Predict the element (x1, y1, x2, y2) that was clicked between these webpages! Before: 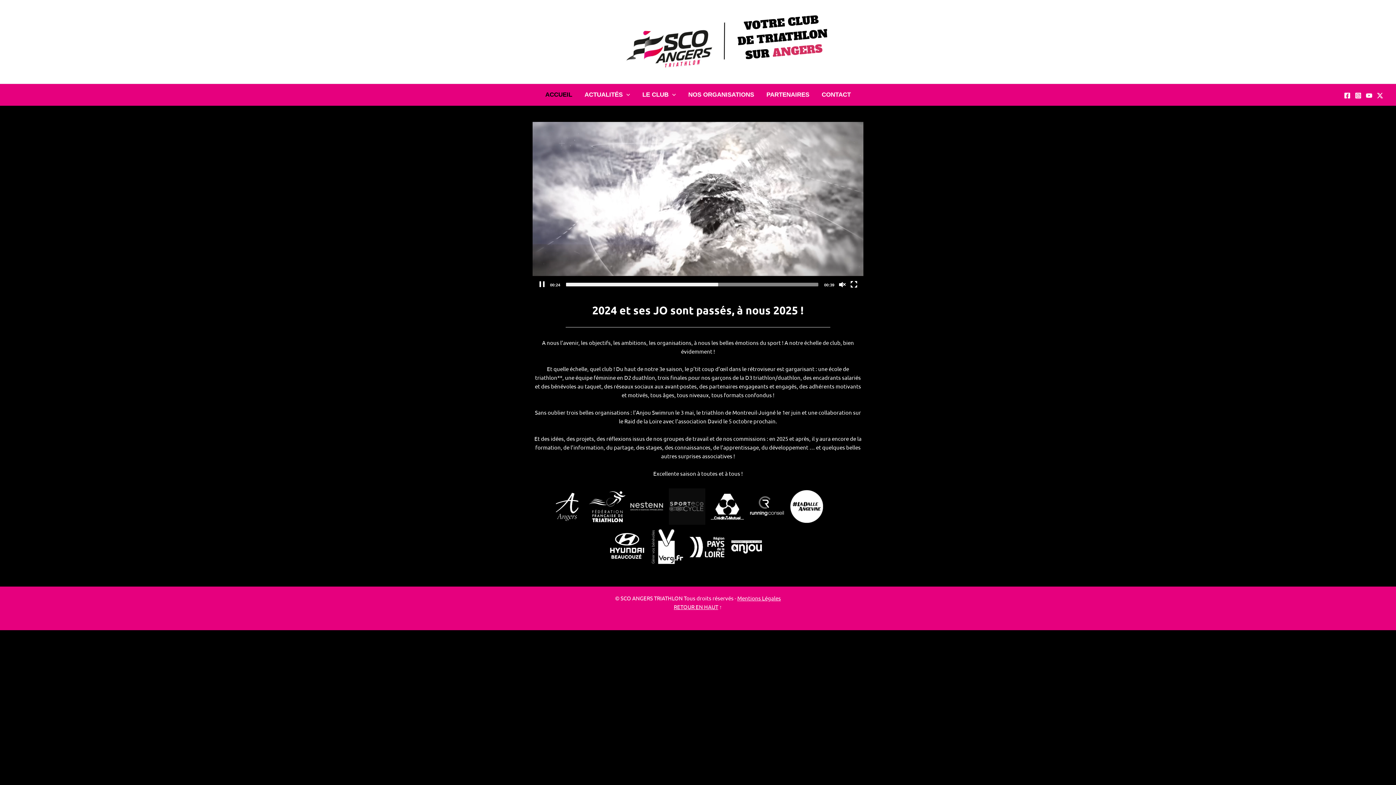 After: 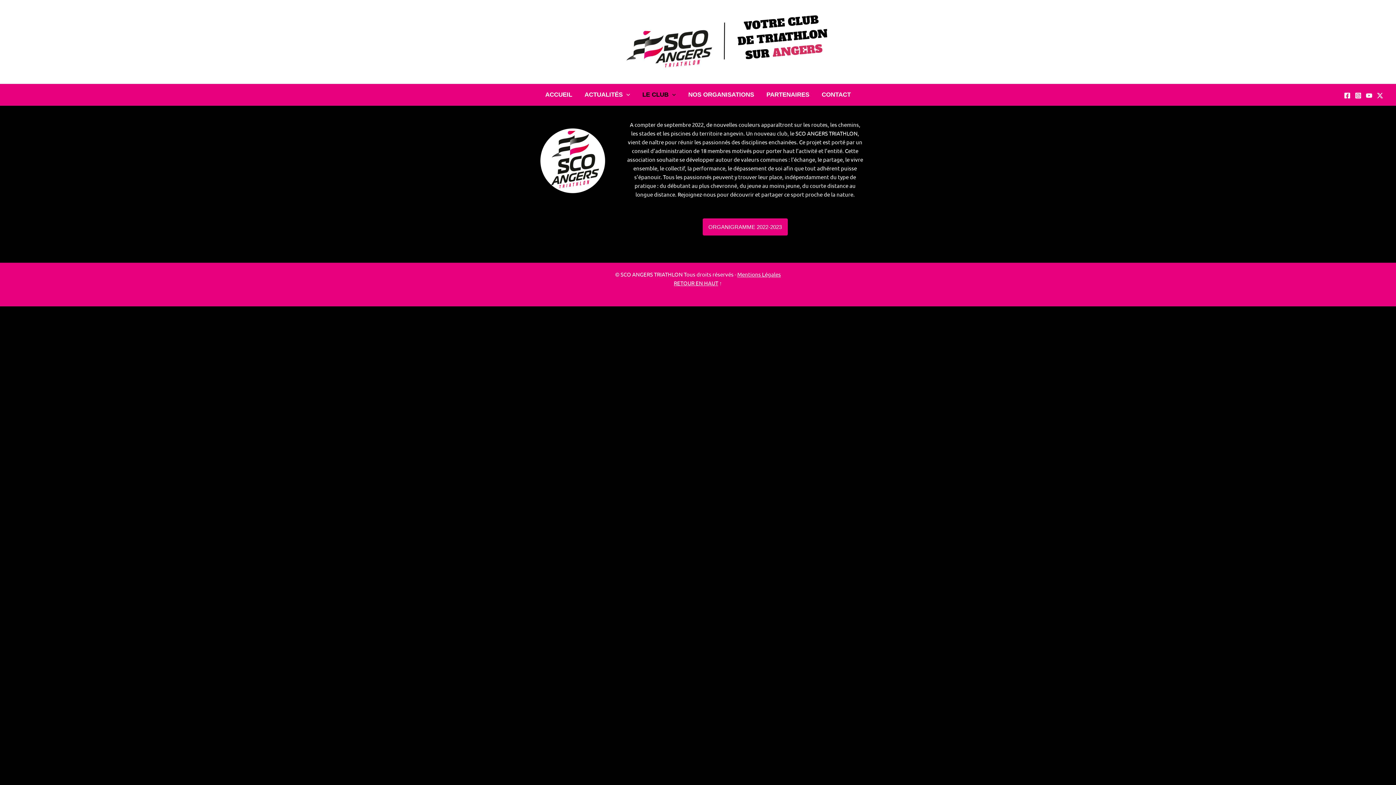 Action: label: LE CLUB bbox: (636, 84, 682, 105)